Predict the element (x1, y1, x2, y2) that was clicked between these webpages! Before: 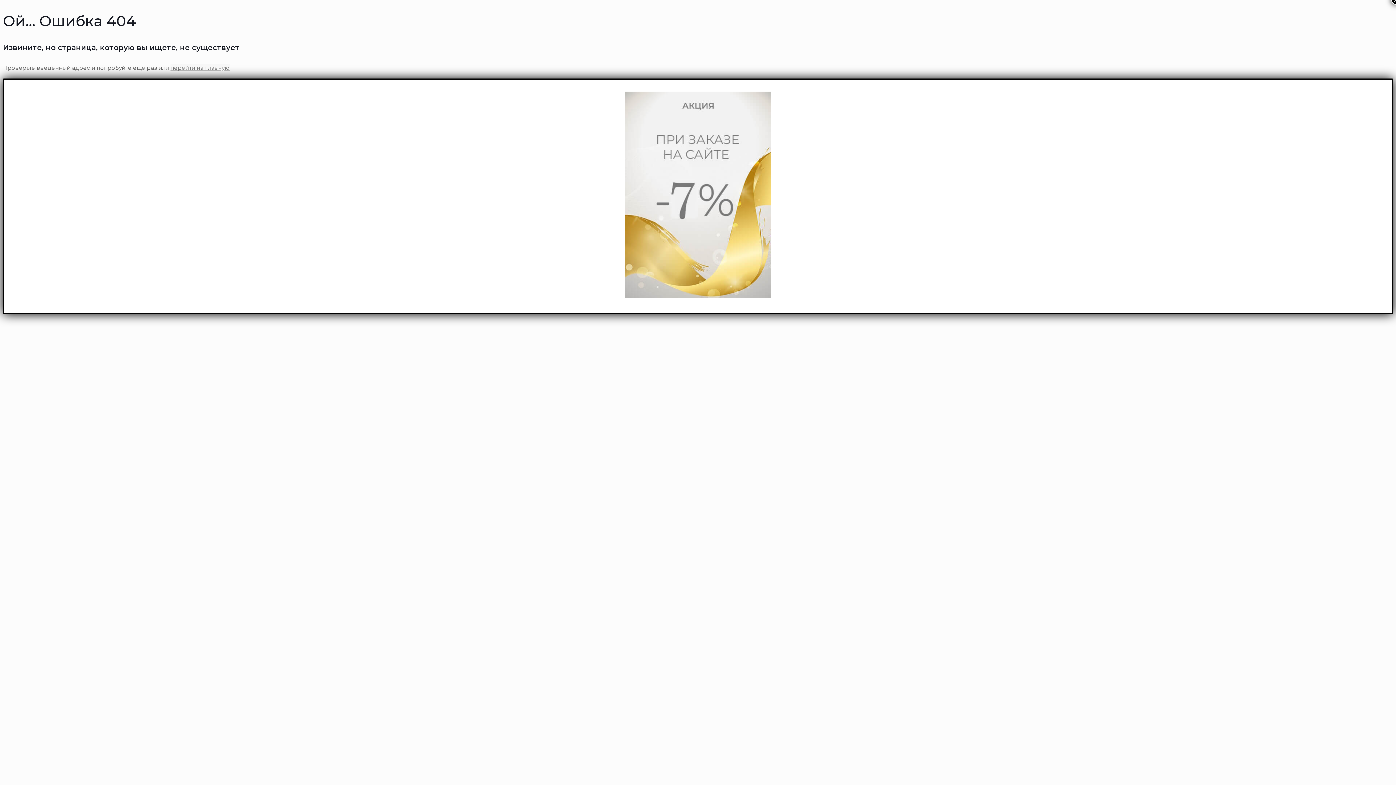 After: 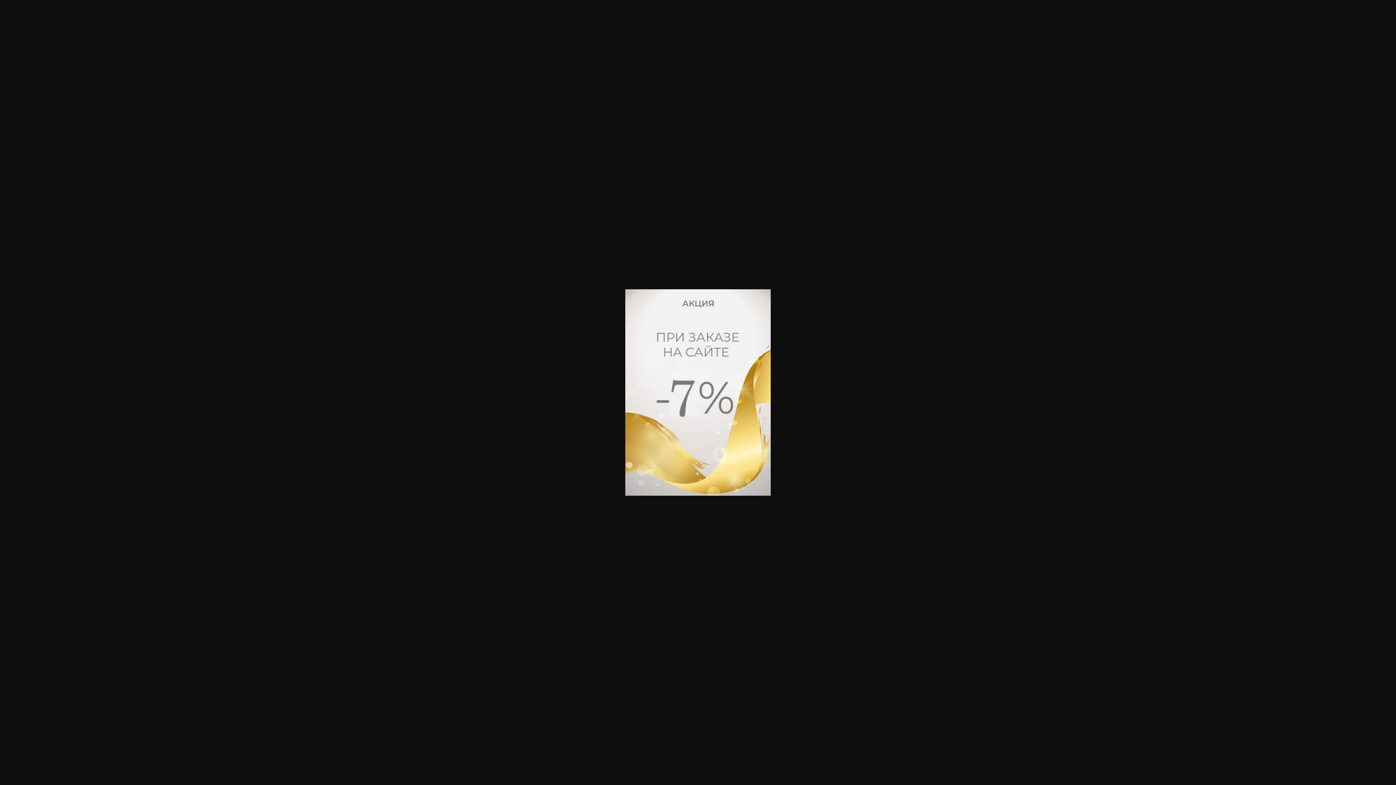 Action: bbox: (625, 292, 770, 299)